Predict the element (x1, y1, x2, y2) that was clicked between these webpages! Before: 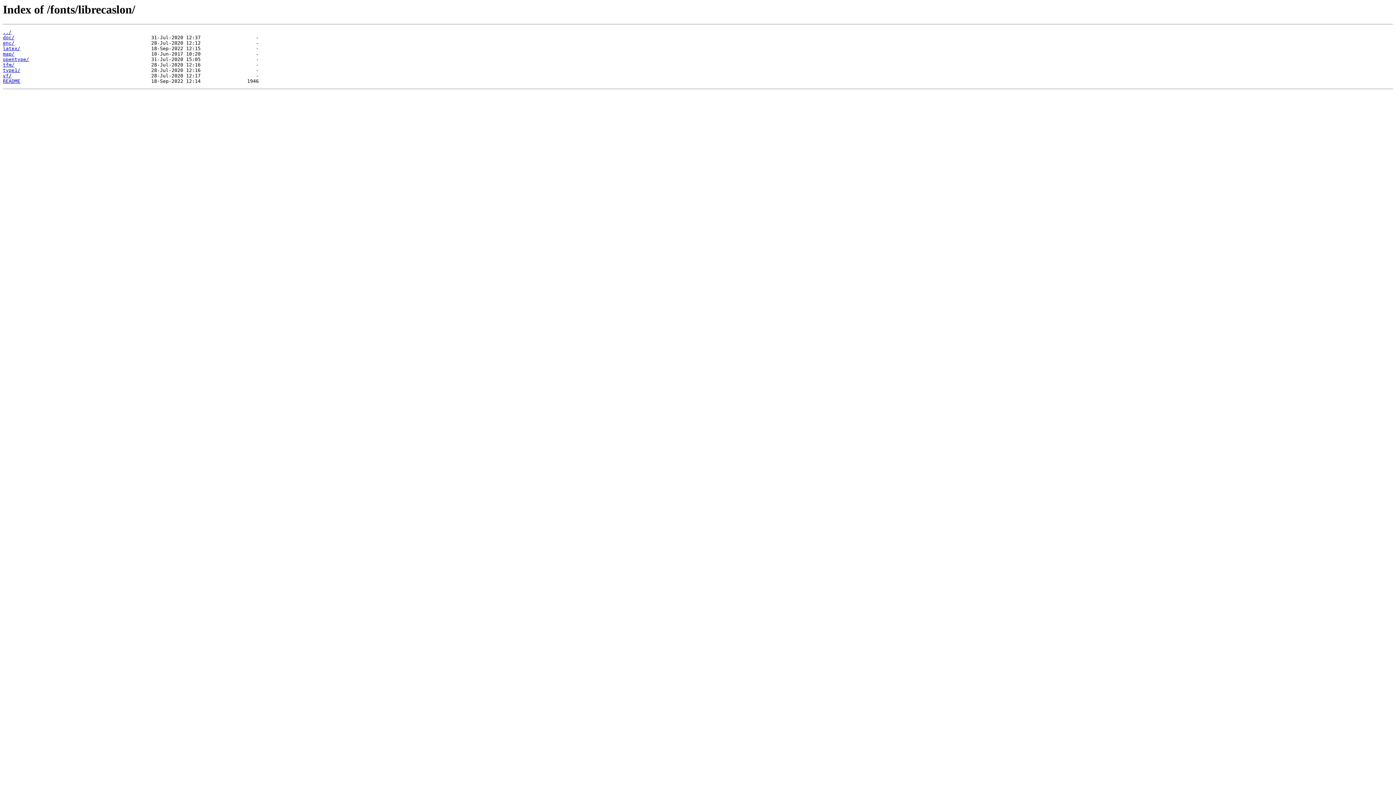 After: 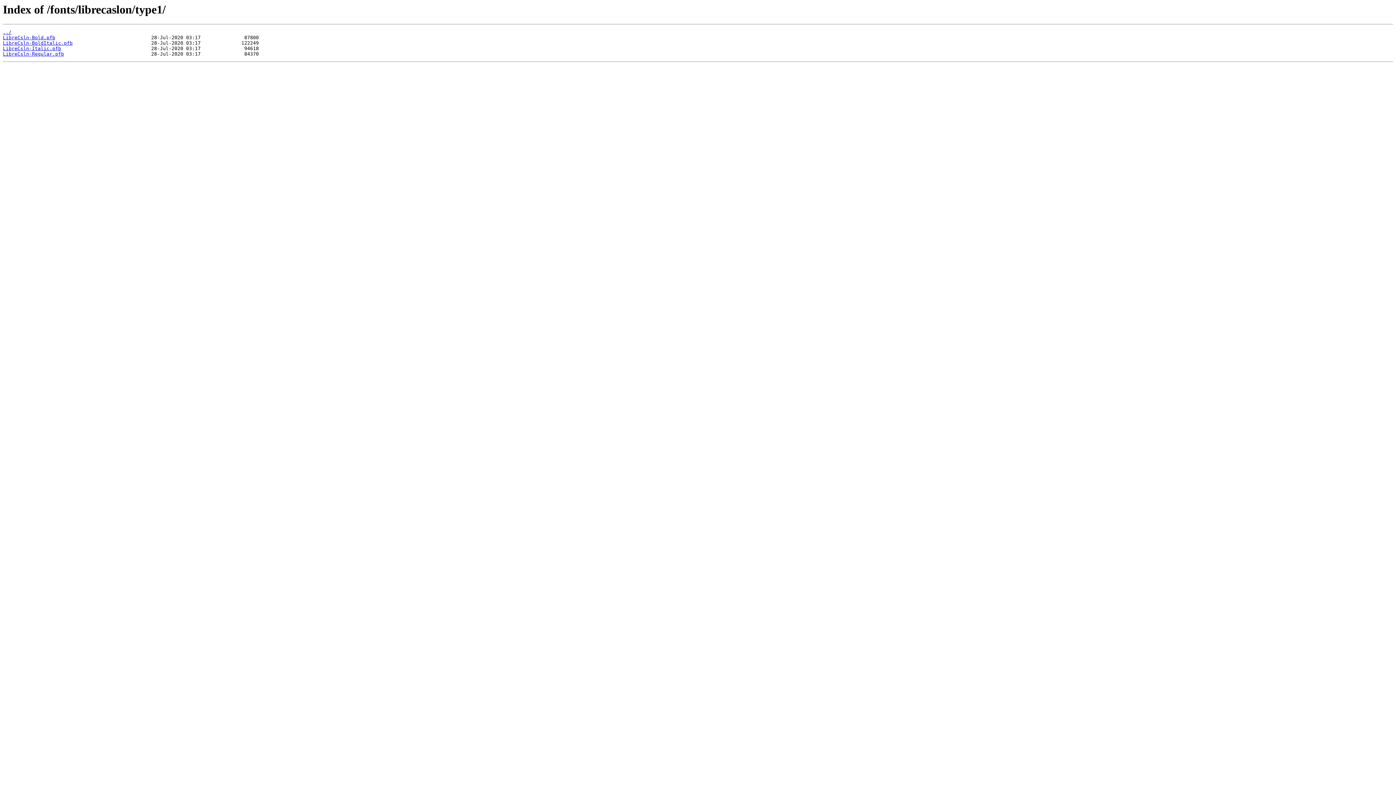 Action: label: type1/ bbox: (2, 67, 20, 73)